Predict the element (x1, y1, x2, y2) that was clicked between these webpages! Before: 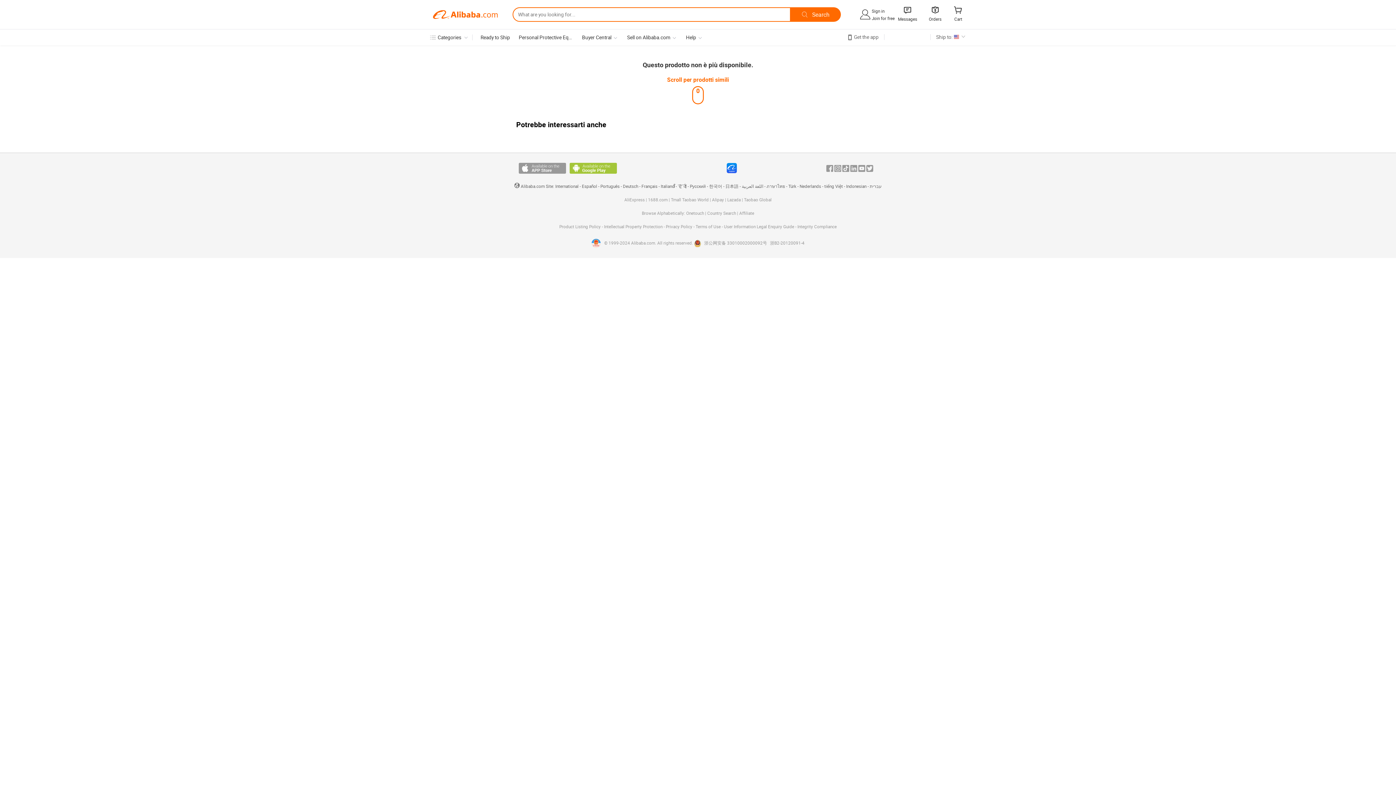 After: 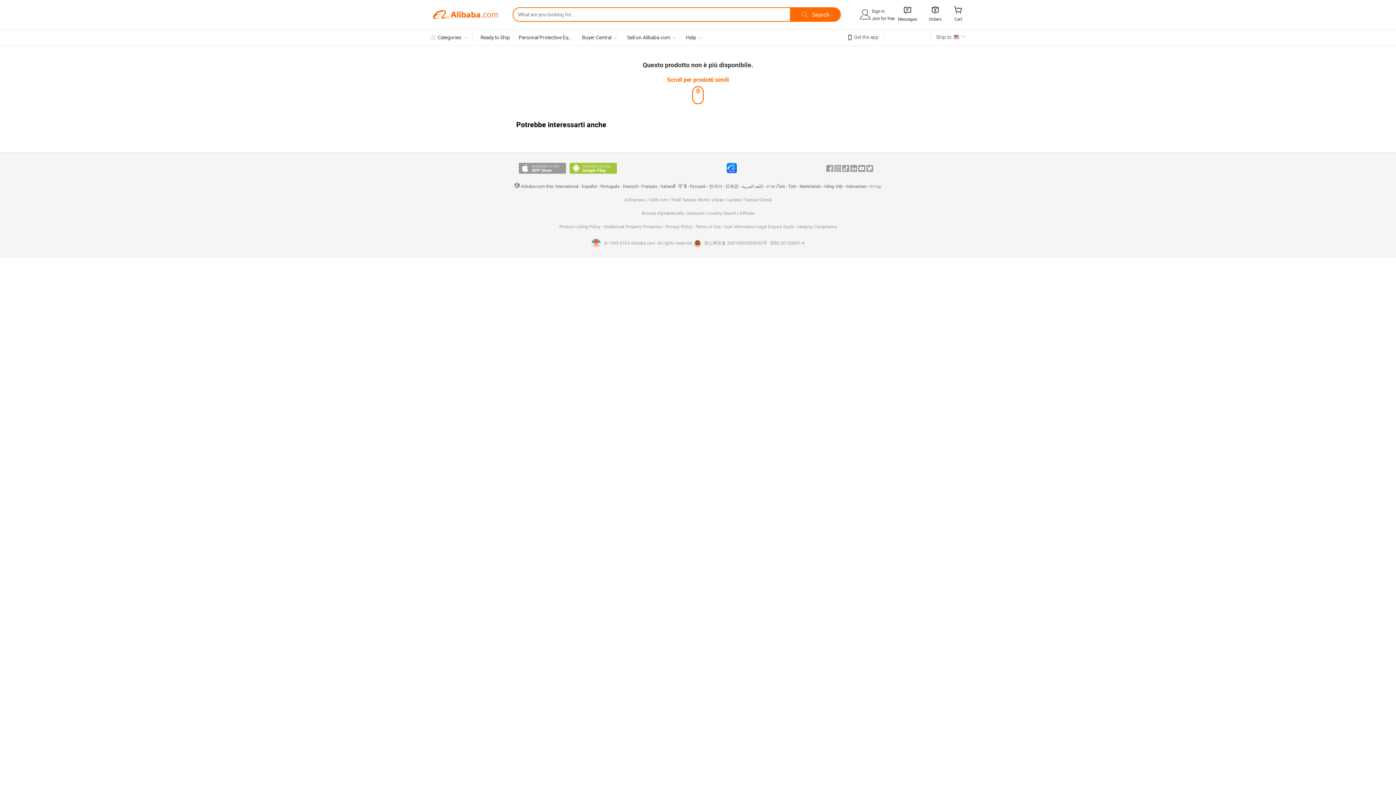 Action: bbox: (591, 240, 604, 245) label:  